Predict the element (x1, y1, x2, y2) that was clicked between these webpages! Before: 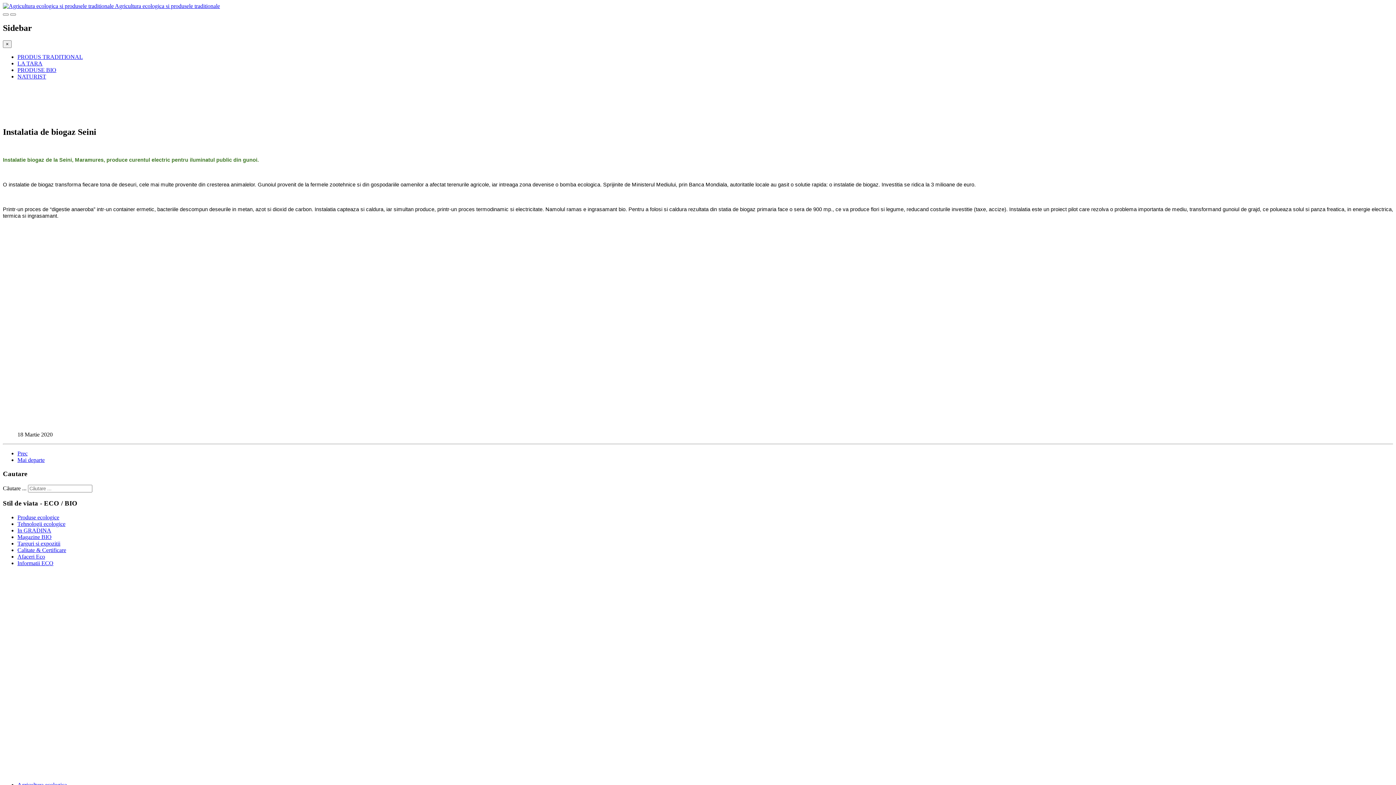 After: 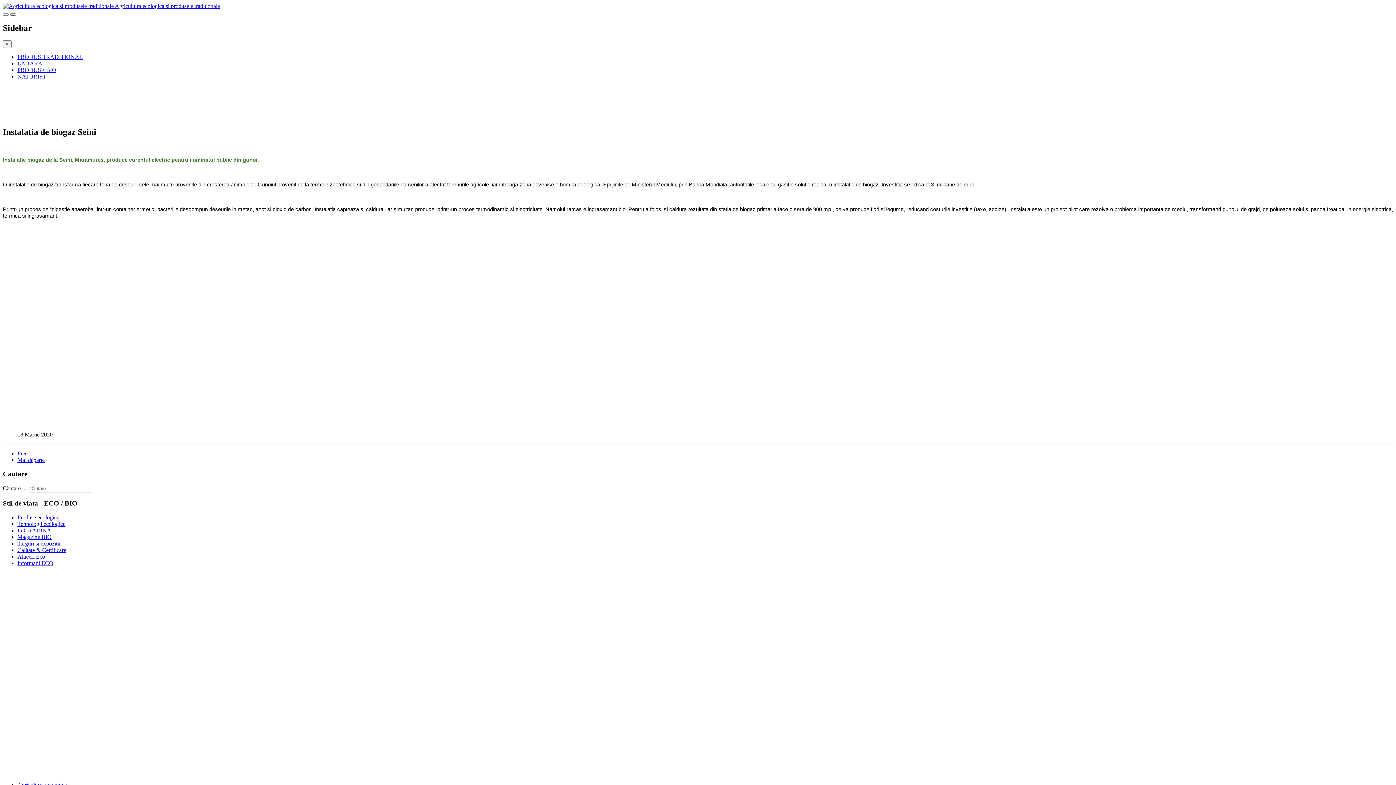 Action: bbox: (10, 13, 16, 15)